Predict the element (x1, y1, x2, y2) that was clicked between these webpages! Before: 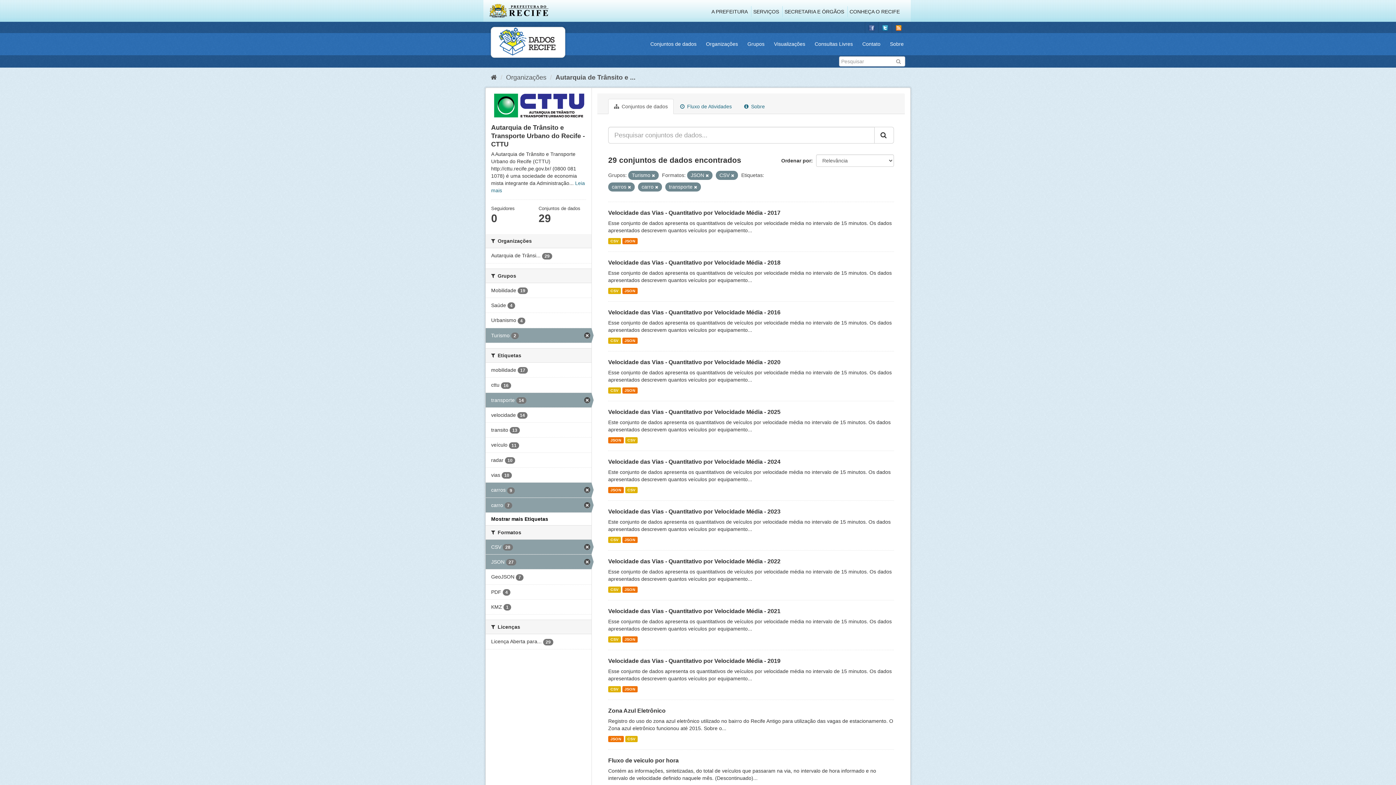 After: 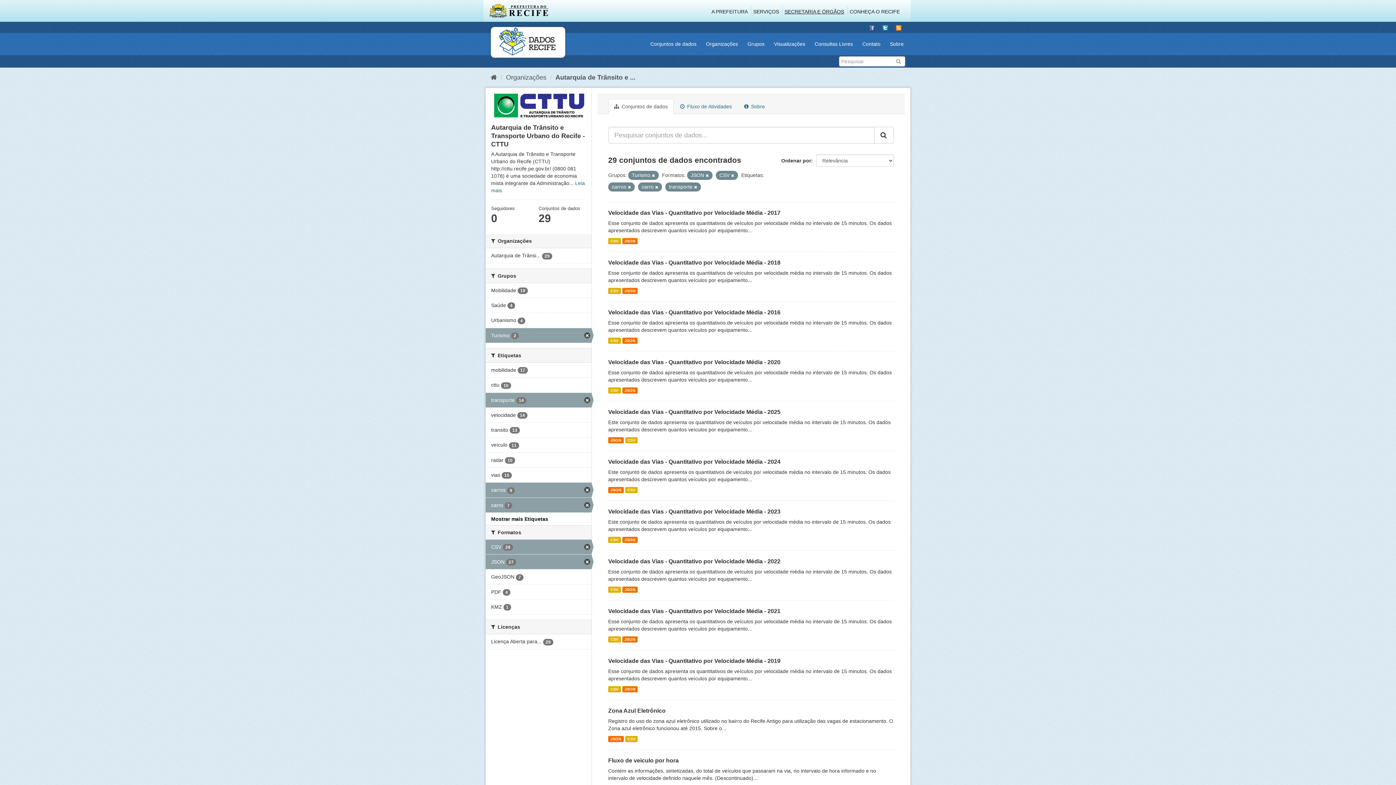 Action: bbox: (784, 8, 844, 14) label: SECRETARIA E ÓRGÃOS